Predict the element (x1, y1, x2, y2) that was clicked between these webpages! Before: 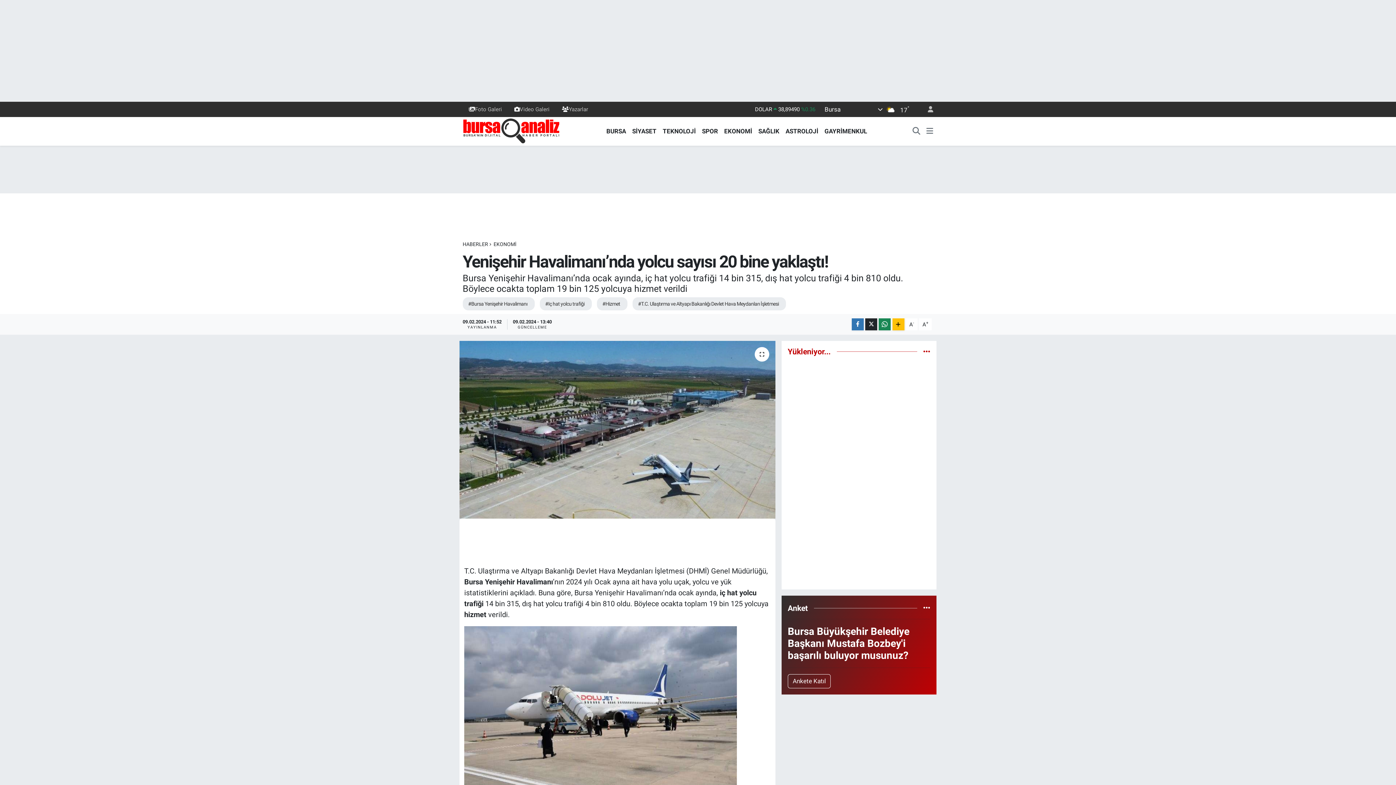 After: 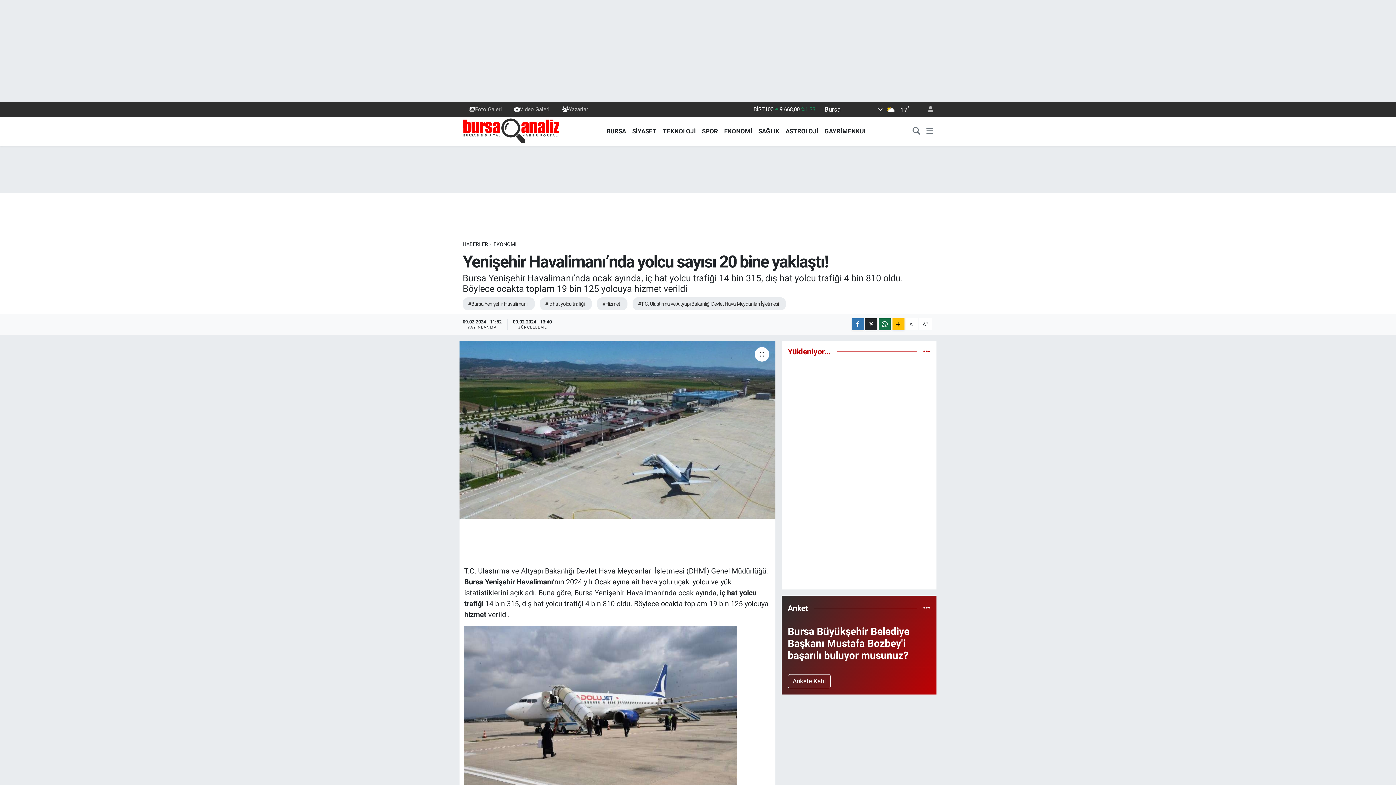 Action: bbox: (879, 318, 891, 330)